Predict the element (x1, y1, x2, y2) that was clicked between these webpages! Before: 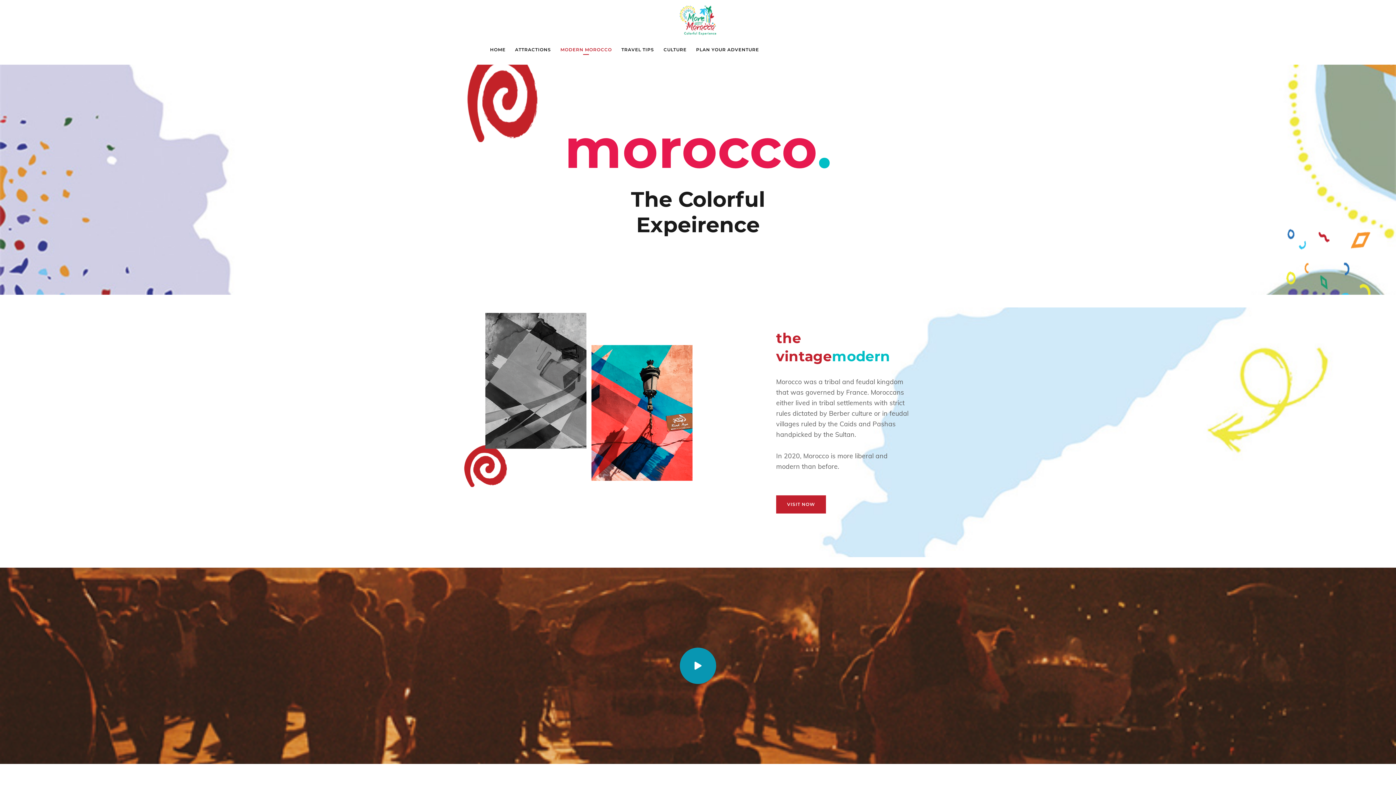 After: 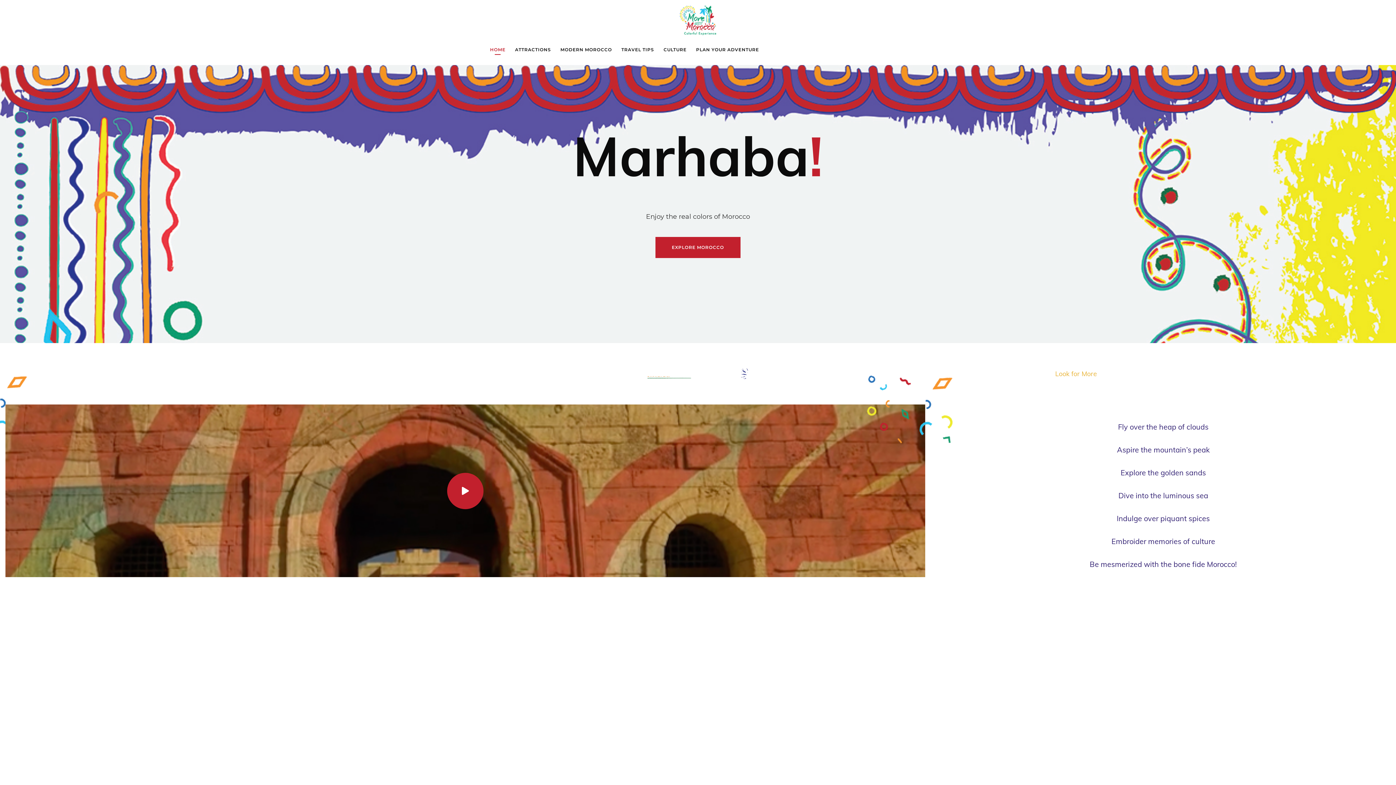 Action: bbox: (680, 5, 716, 35)